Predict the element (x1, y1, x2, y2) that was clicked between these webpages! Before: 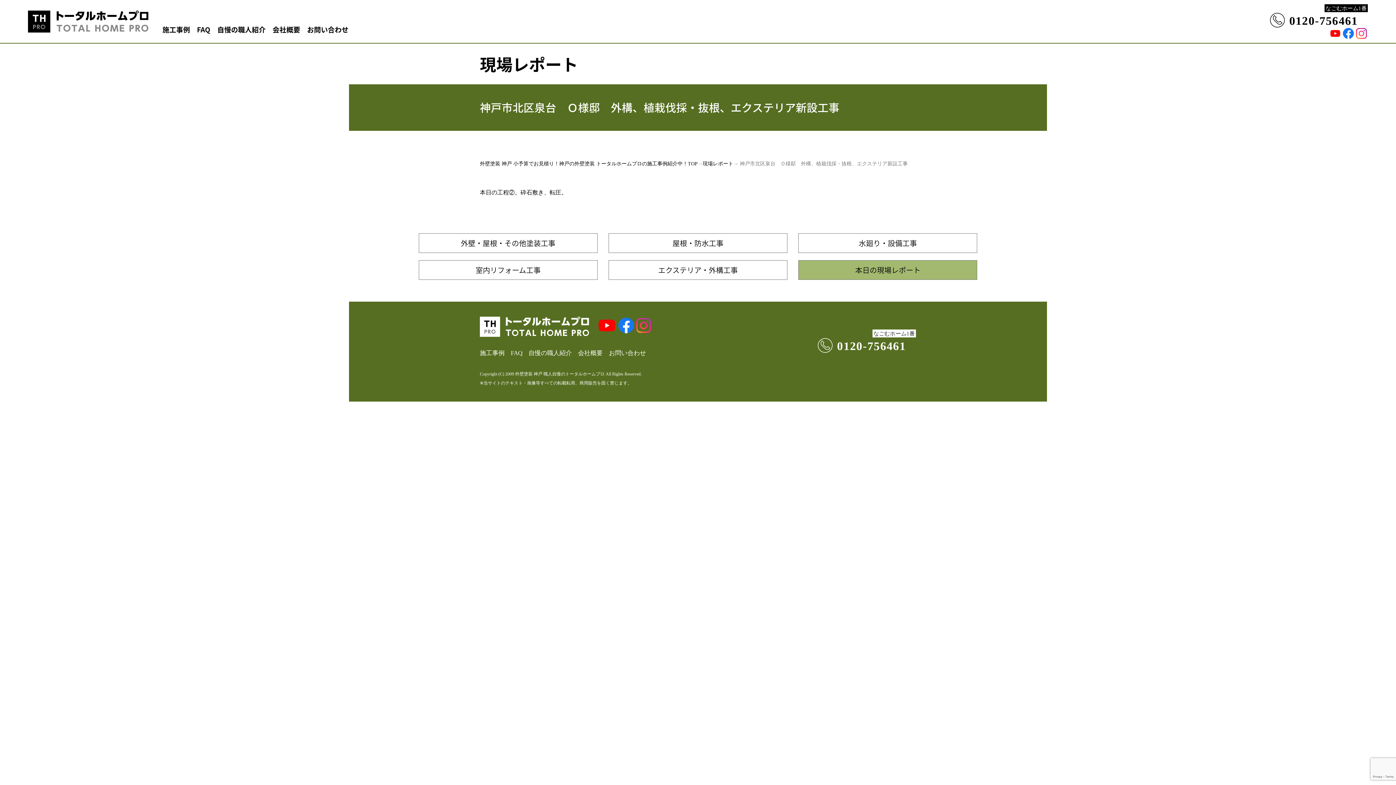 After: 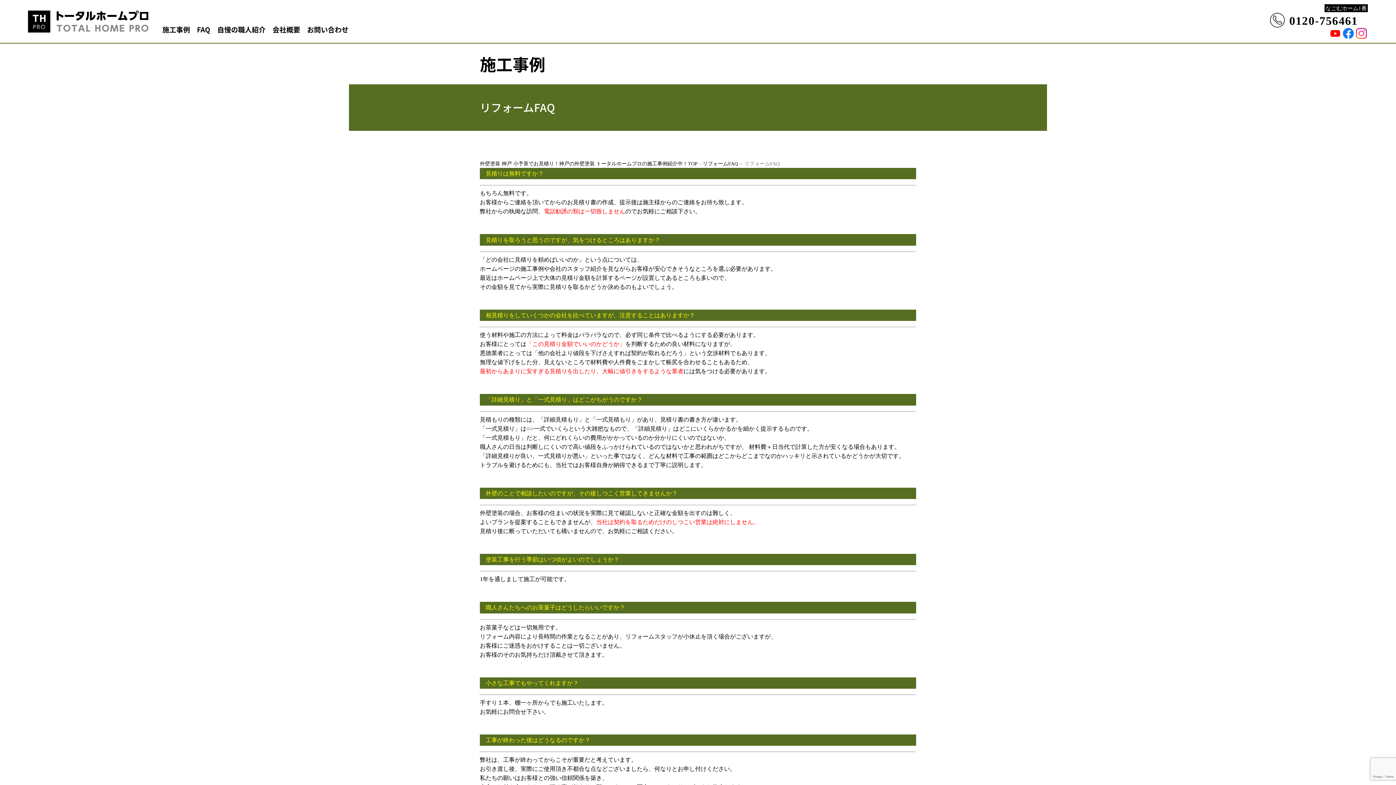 Action: label: FAQ bbox: (197, 10, 210, 48)